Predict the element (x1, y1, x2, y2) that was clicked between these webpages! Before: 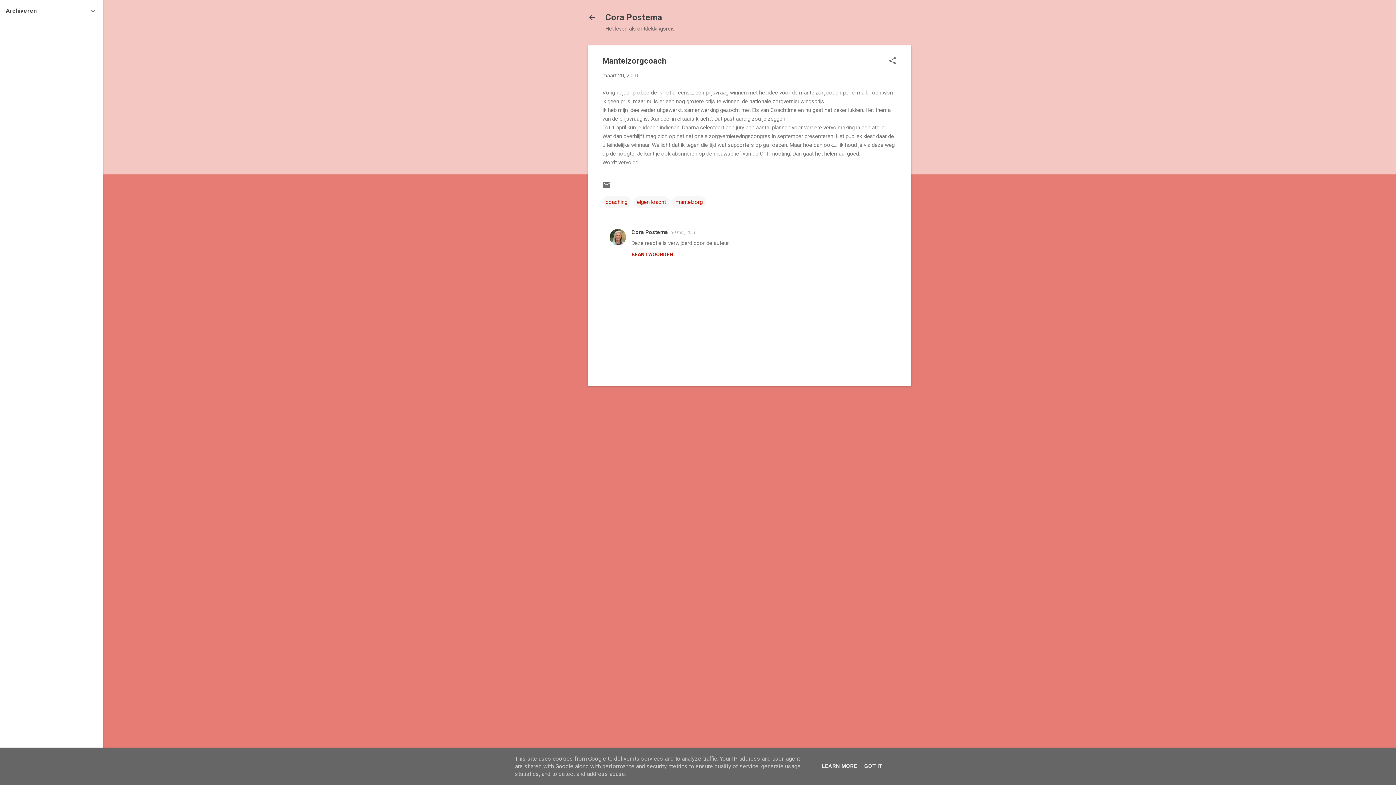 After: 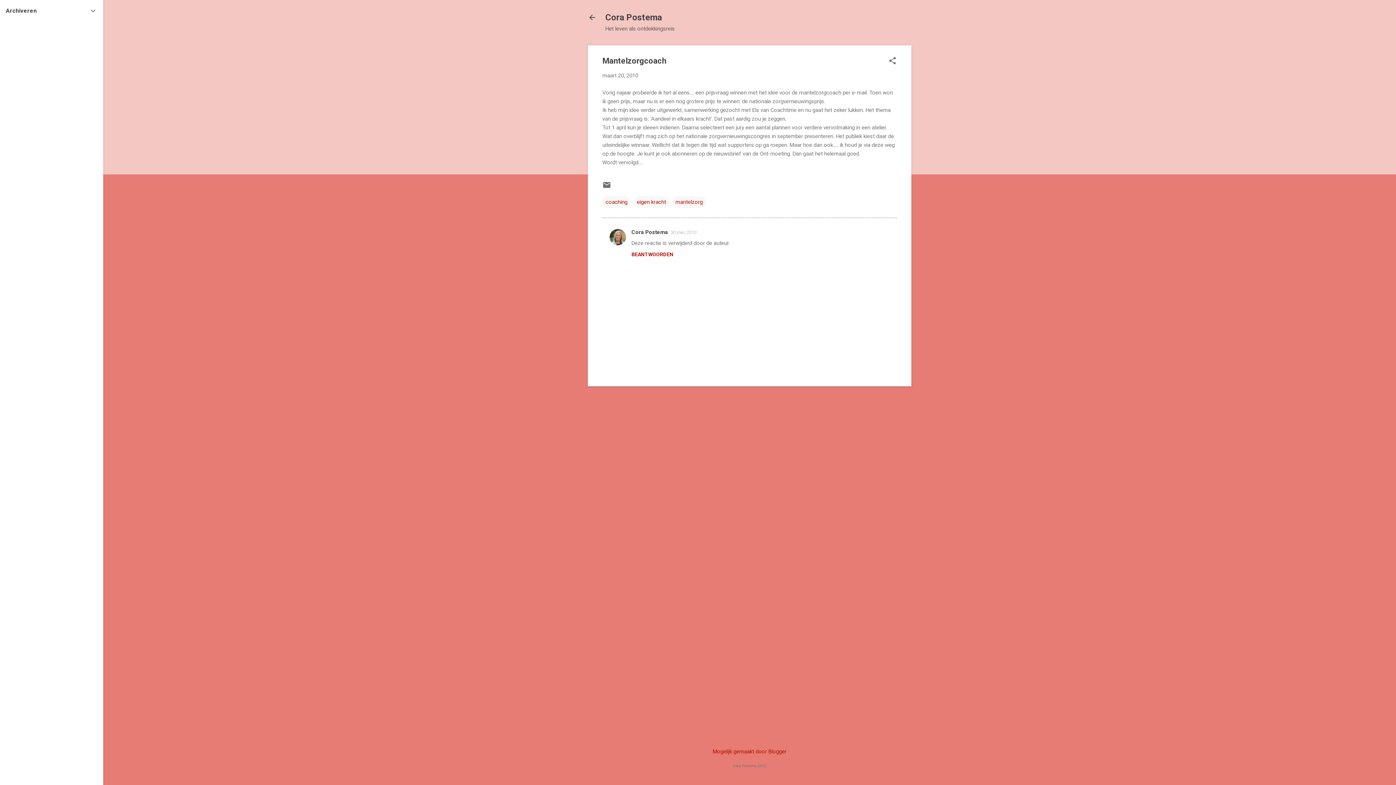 Action: bbox: (862, 763, 884, 769) label: GOT IT